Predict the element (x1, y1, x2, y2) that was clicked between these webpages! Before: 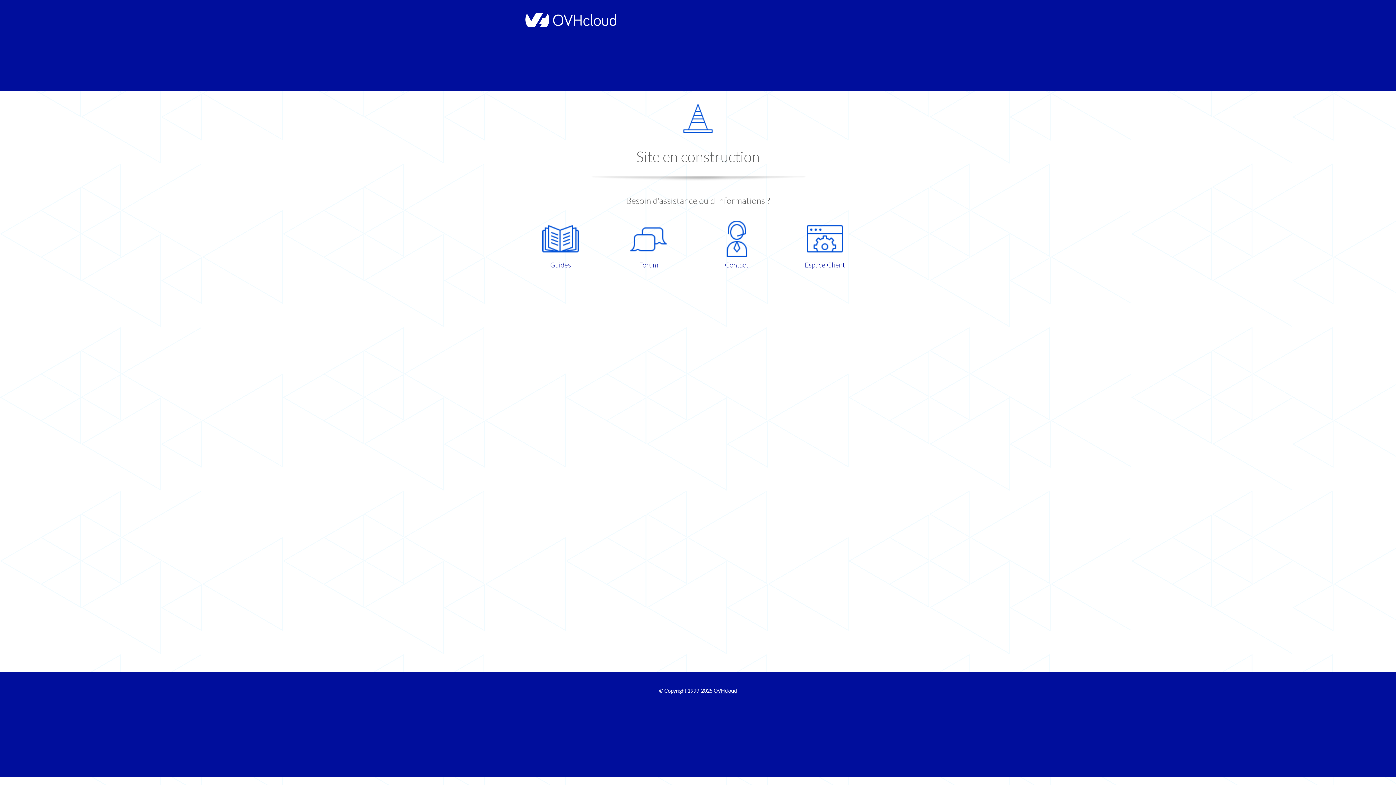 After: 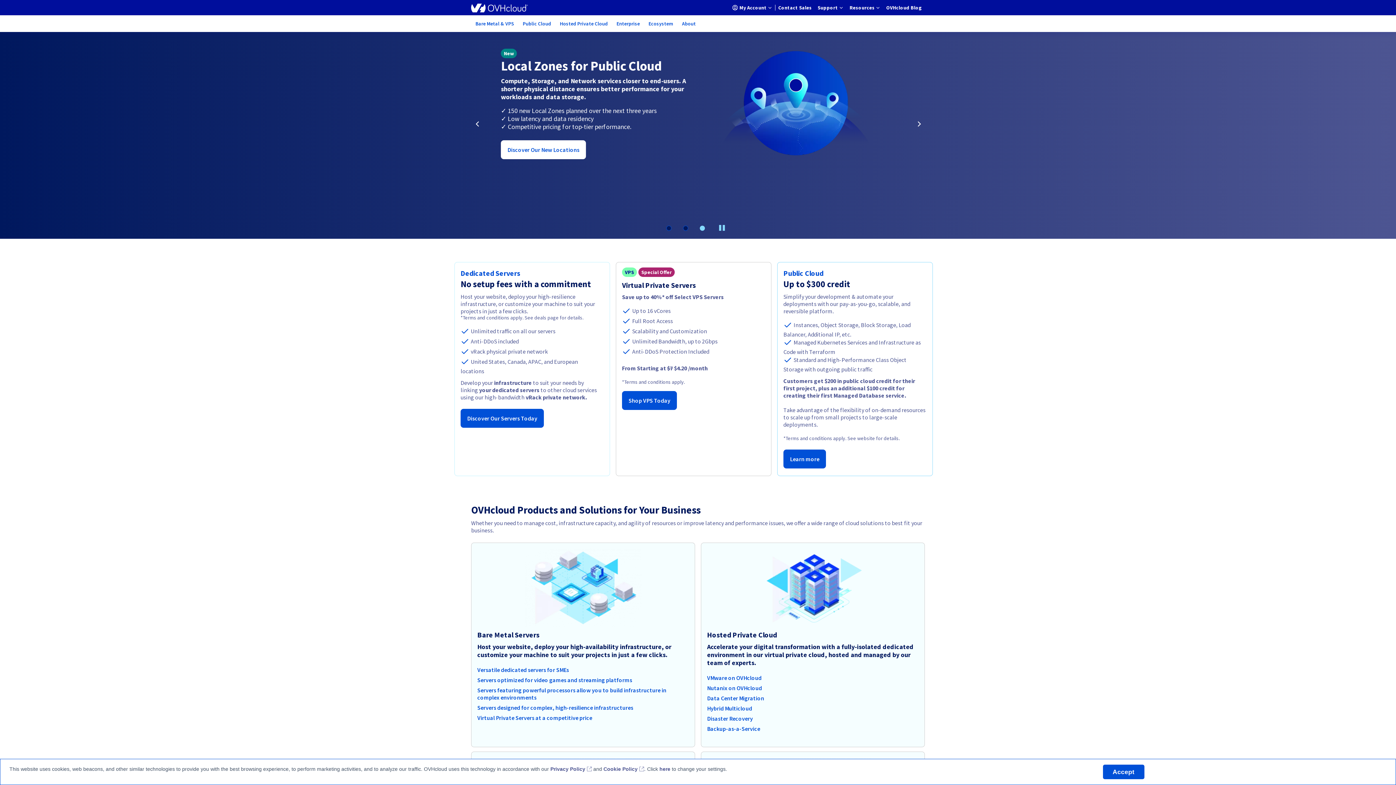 Action: bbox: (521, 22, 616, 28)